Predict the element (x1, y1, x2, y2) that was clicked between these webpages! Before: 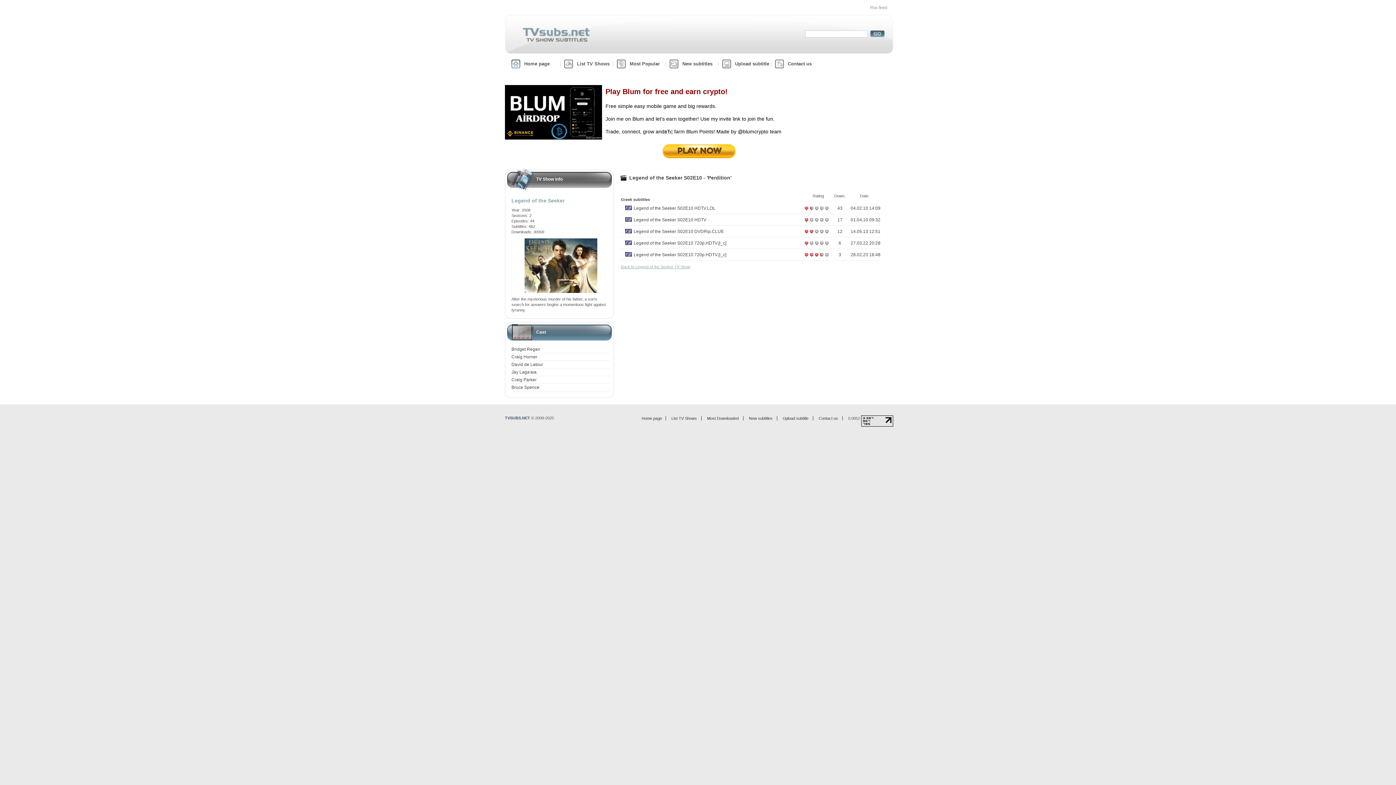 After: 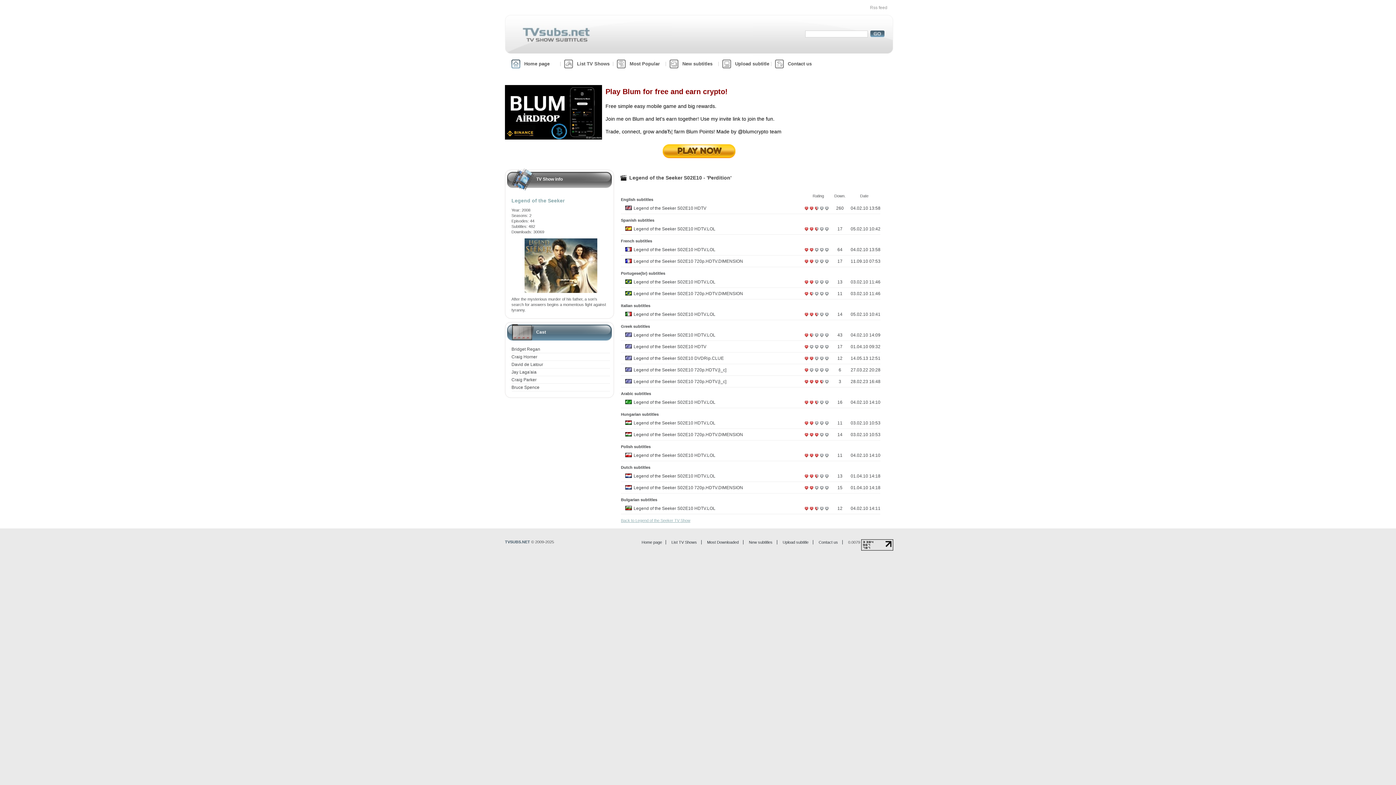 Action: bbox: (819, 232, 824, 237)